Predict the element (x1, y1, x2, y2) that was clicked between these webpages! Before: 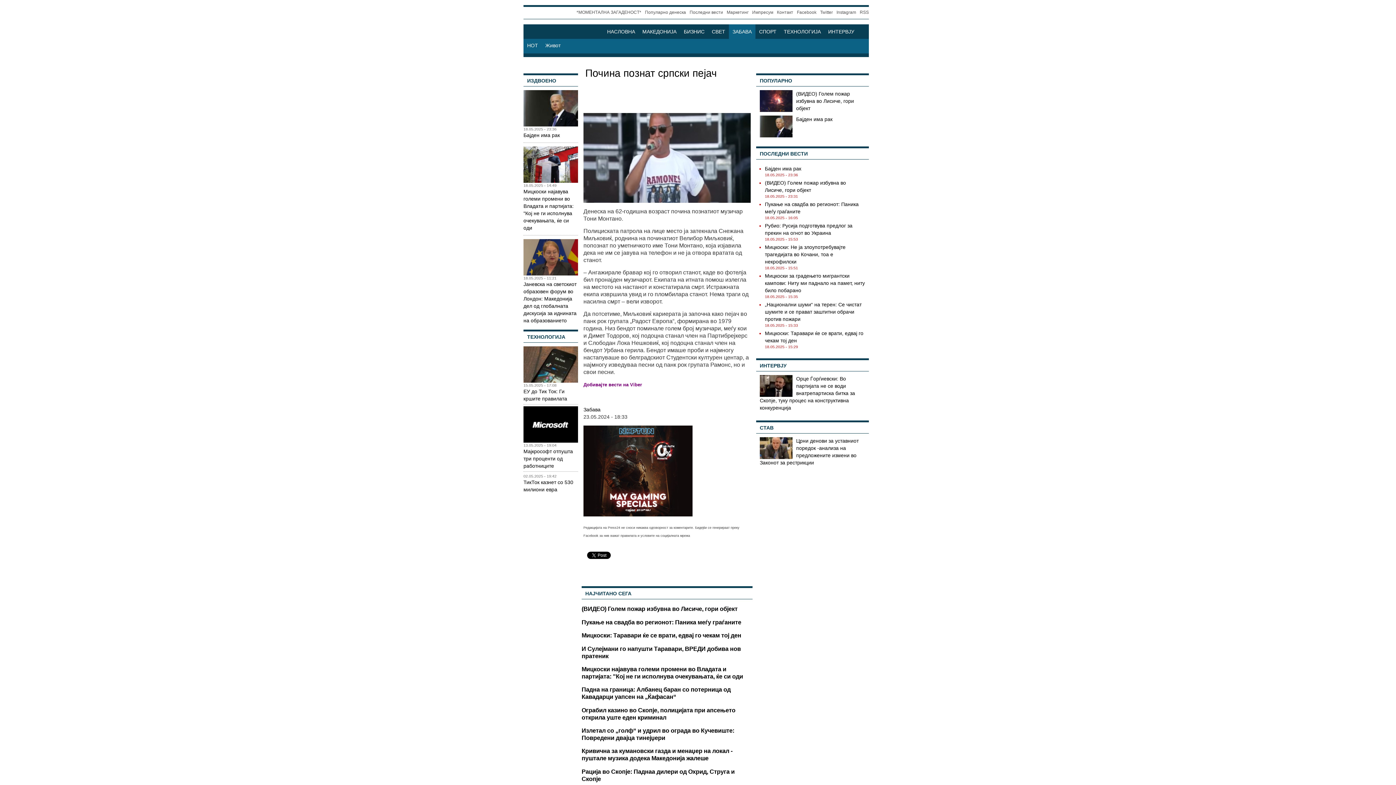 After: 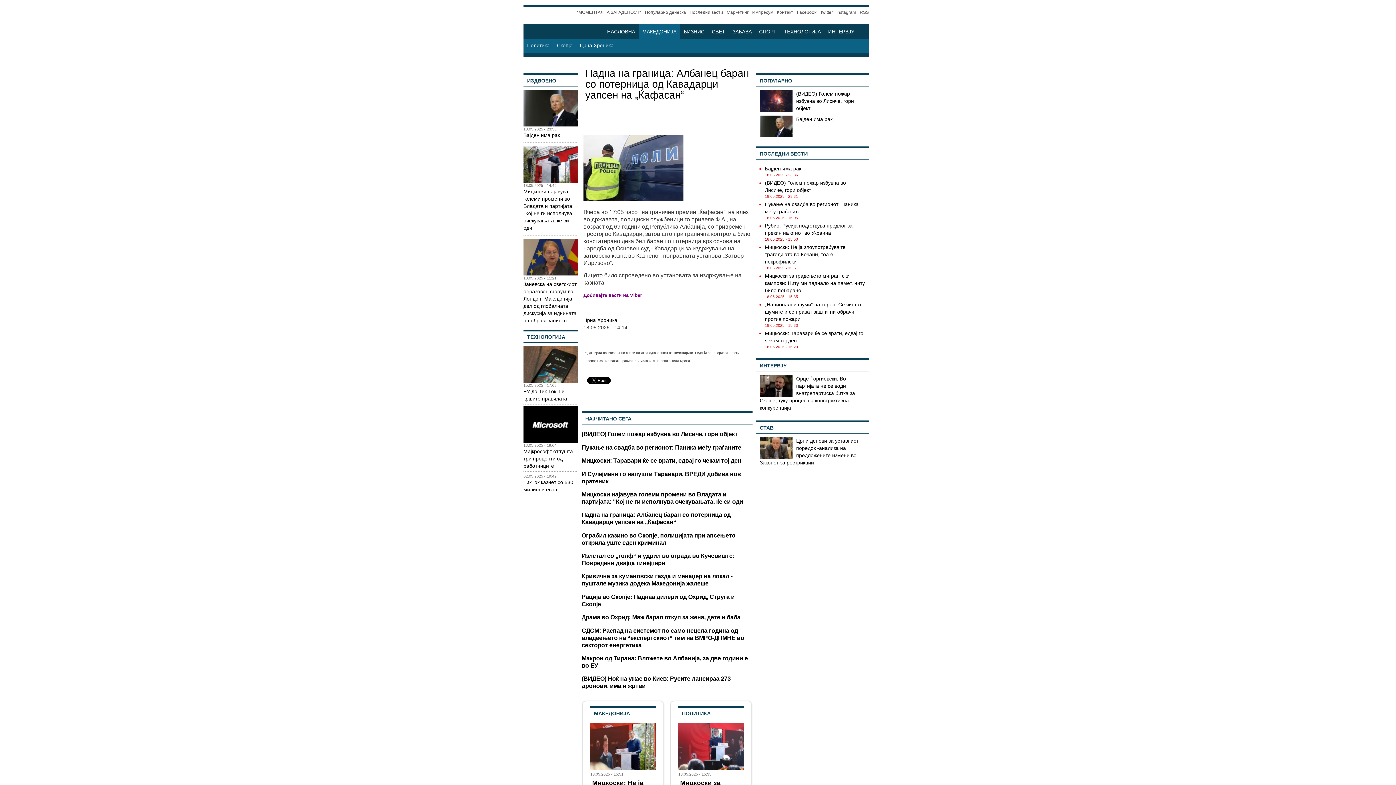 Action: bbox: (581, 686, 730, 700) label: Падна на граница: Албанец баран со потерница од Кавадарци уапсен на „Ќафасан“